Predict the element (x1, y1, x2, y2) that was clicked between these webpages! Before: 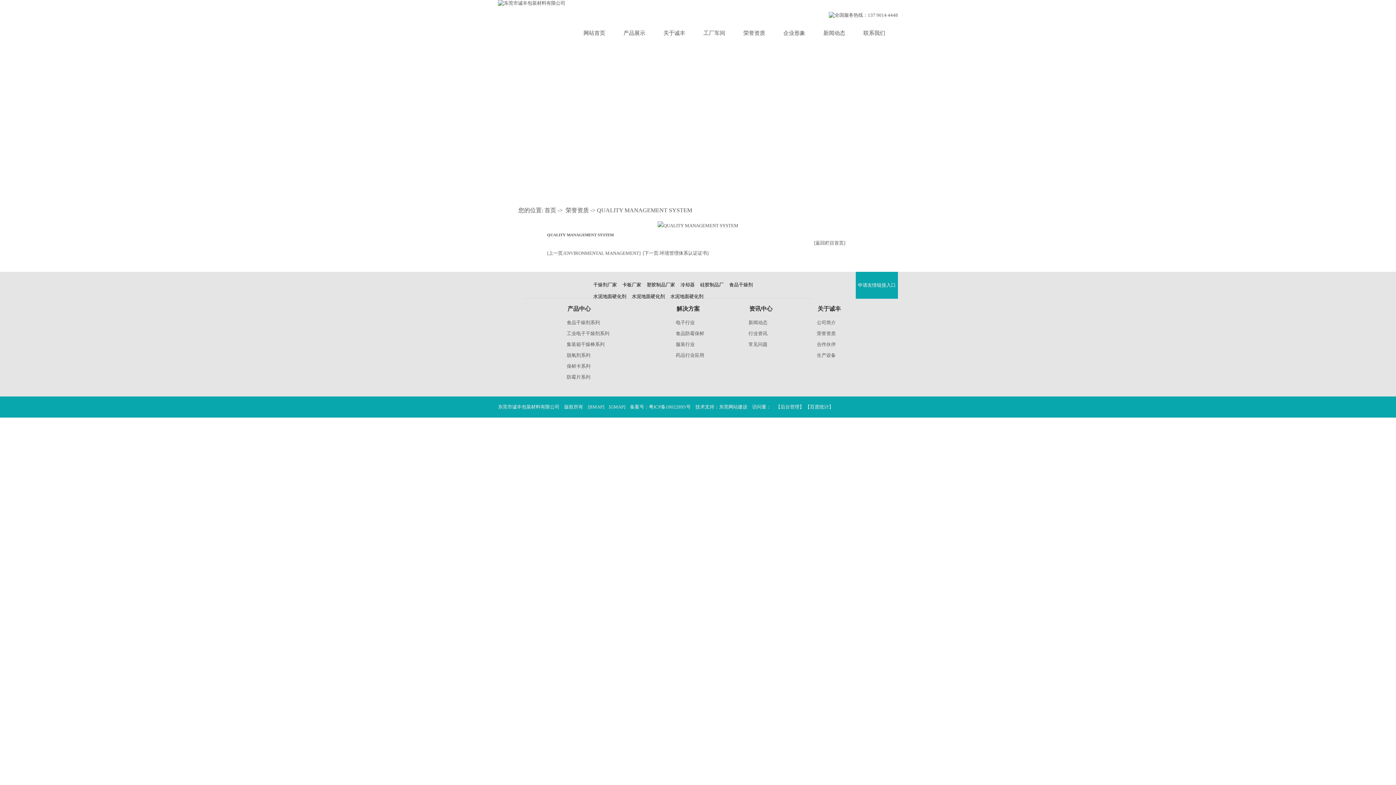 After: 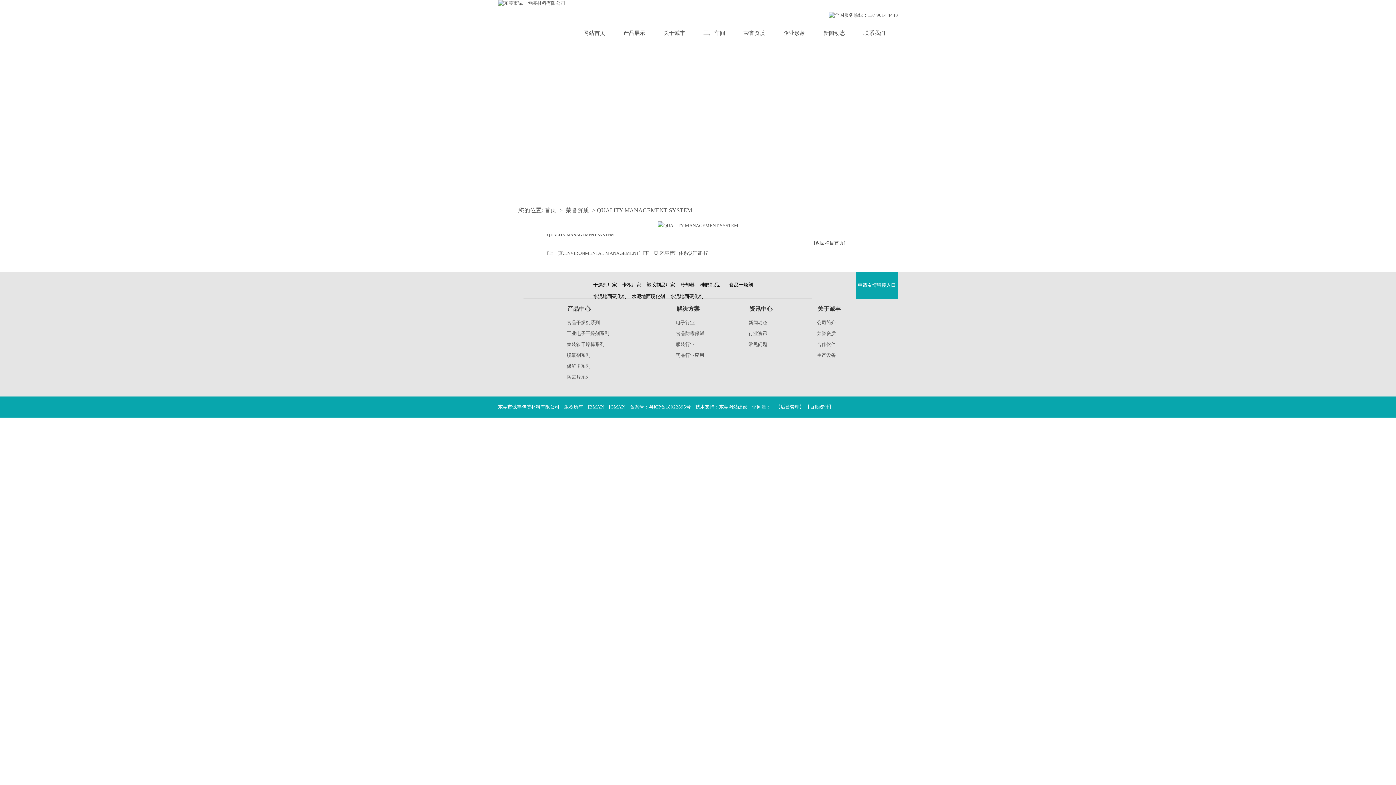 Action: label: 粤ICP备18022895号 bbox: (649, 404, 690, 409)